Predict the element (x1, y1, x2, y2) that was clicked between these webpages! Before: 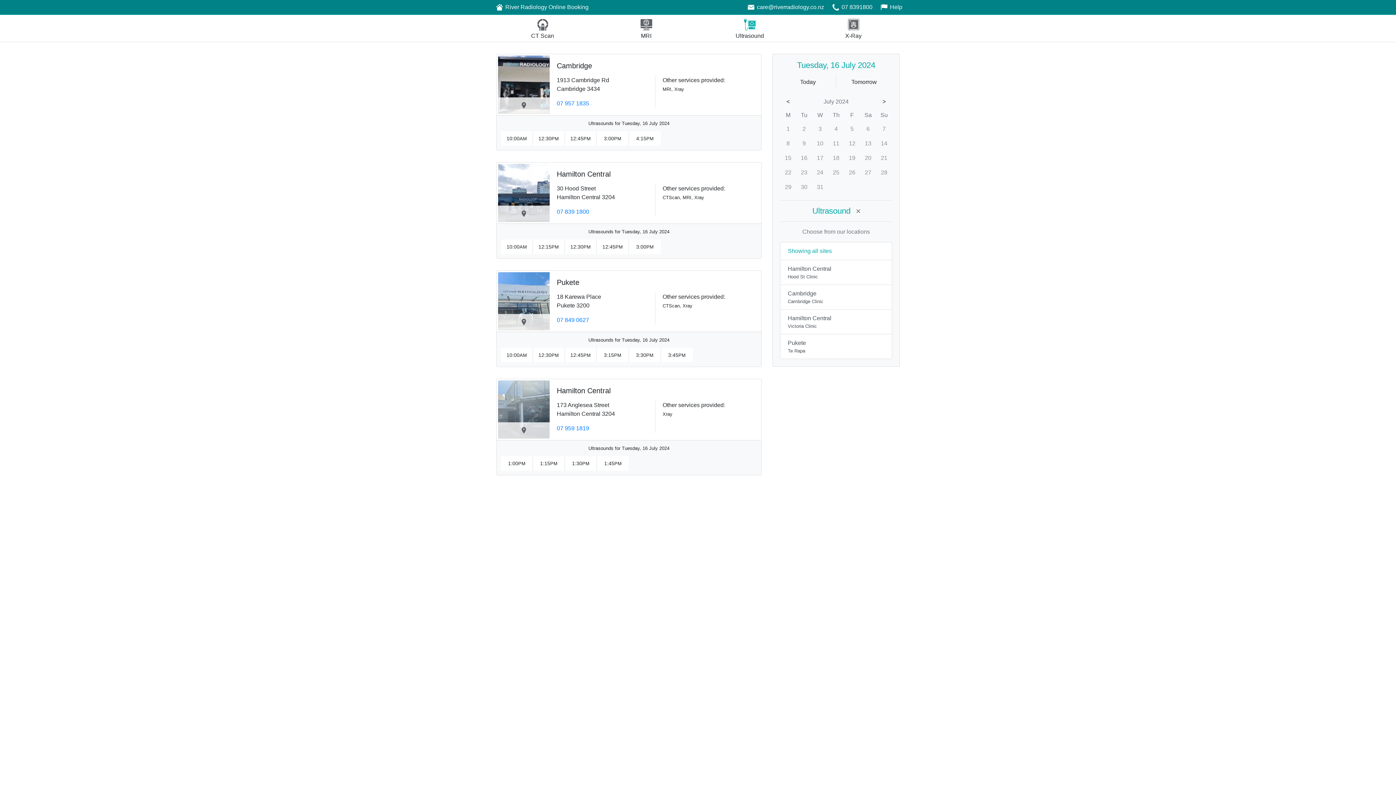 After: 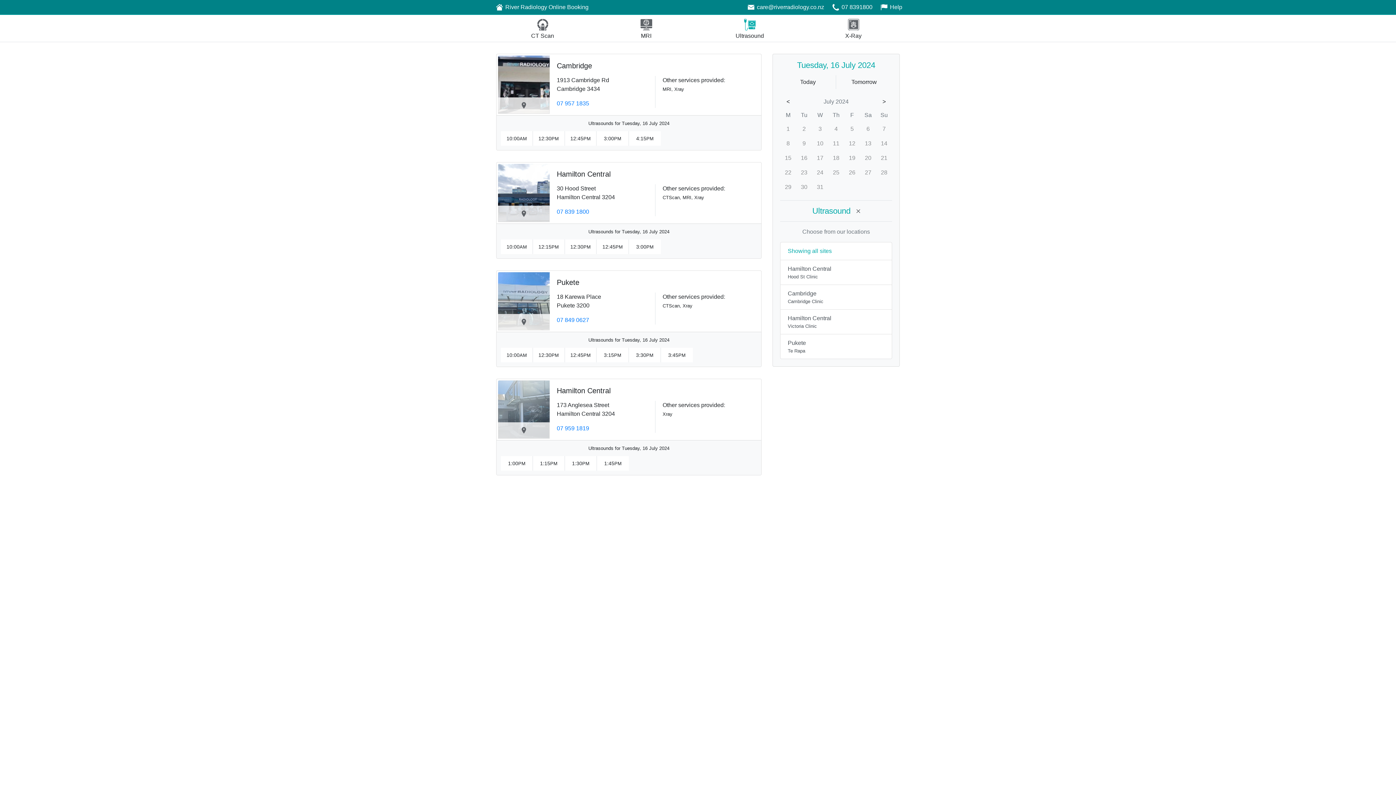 Action: bbox: (827, 0, 875, 14) label: 07 8391800